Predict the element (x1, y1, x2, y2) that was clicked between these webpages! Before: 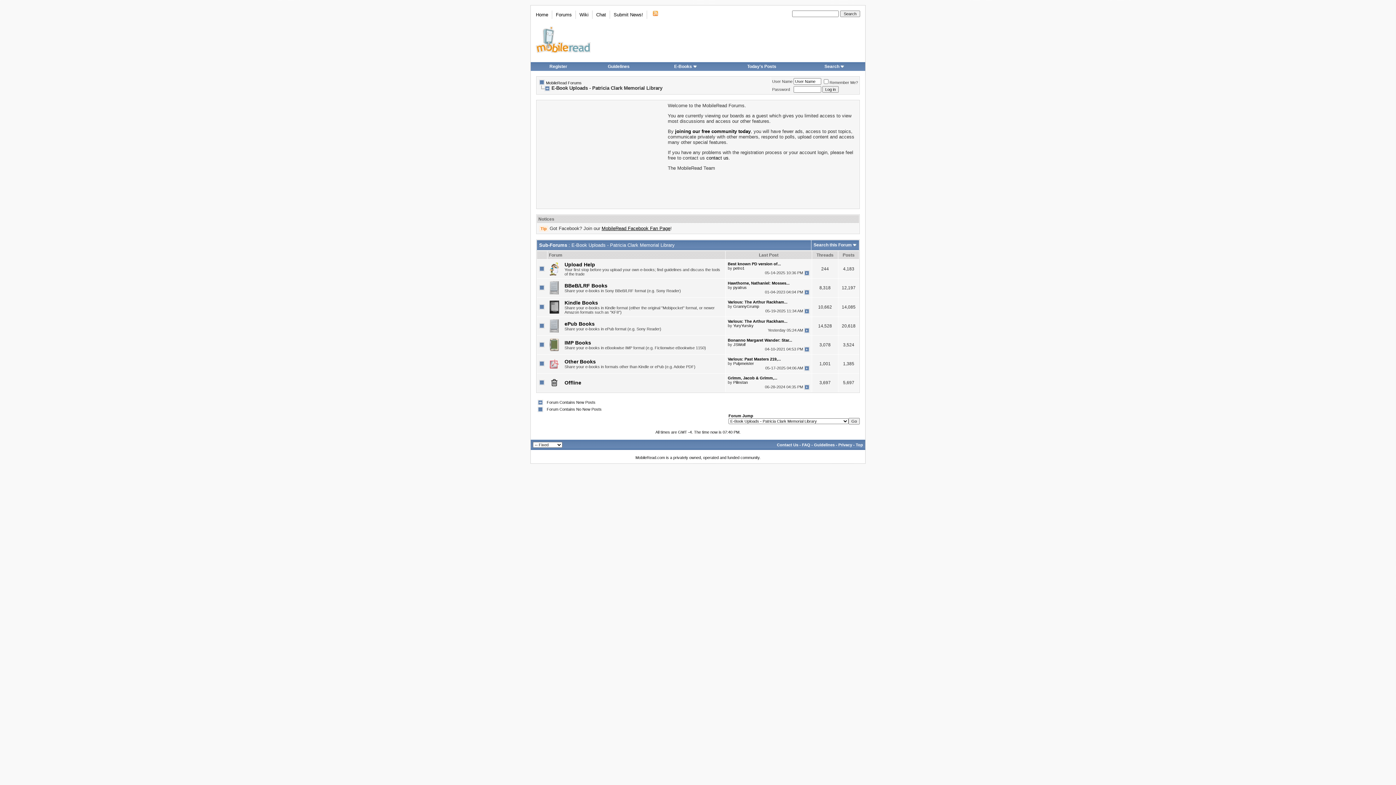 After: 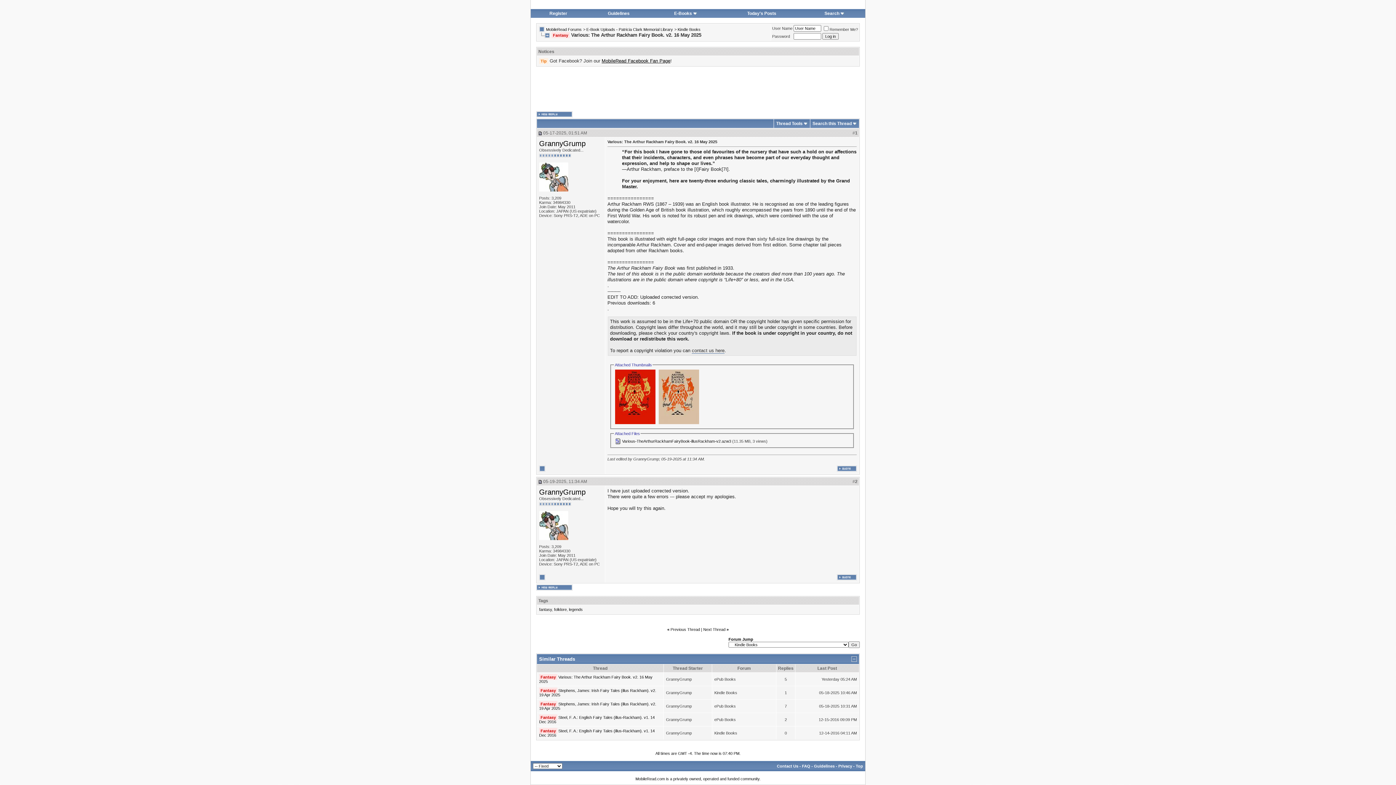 Action: bbox: (728, 300, 787, 304) label: Various: The Arthur Rackham...